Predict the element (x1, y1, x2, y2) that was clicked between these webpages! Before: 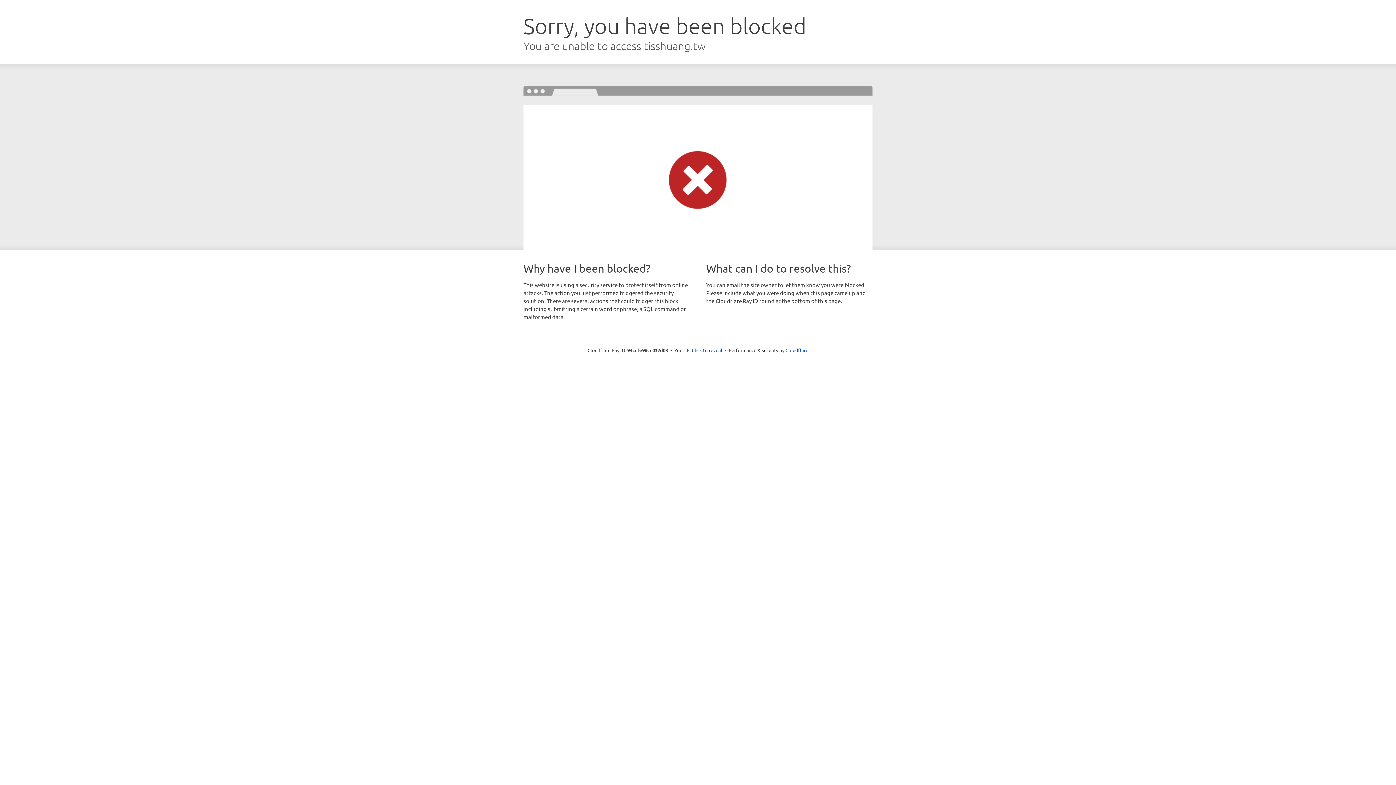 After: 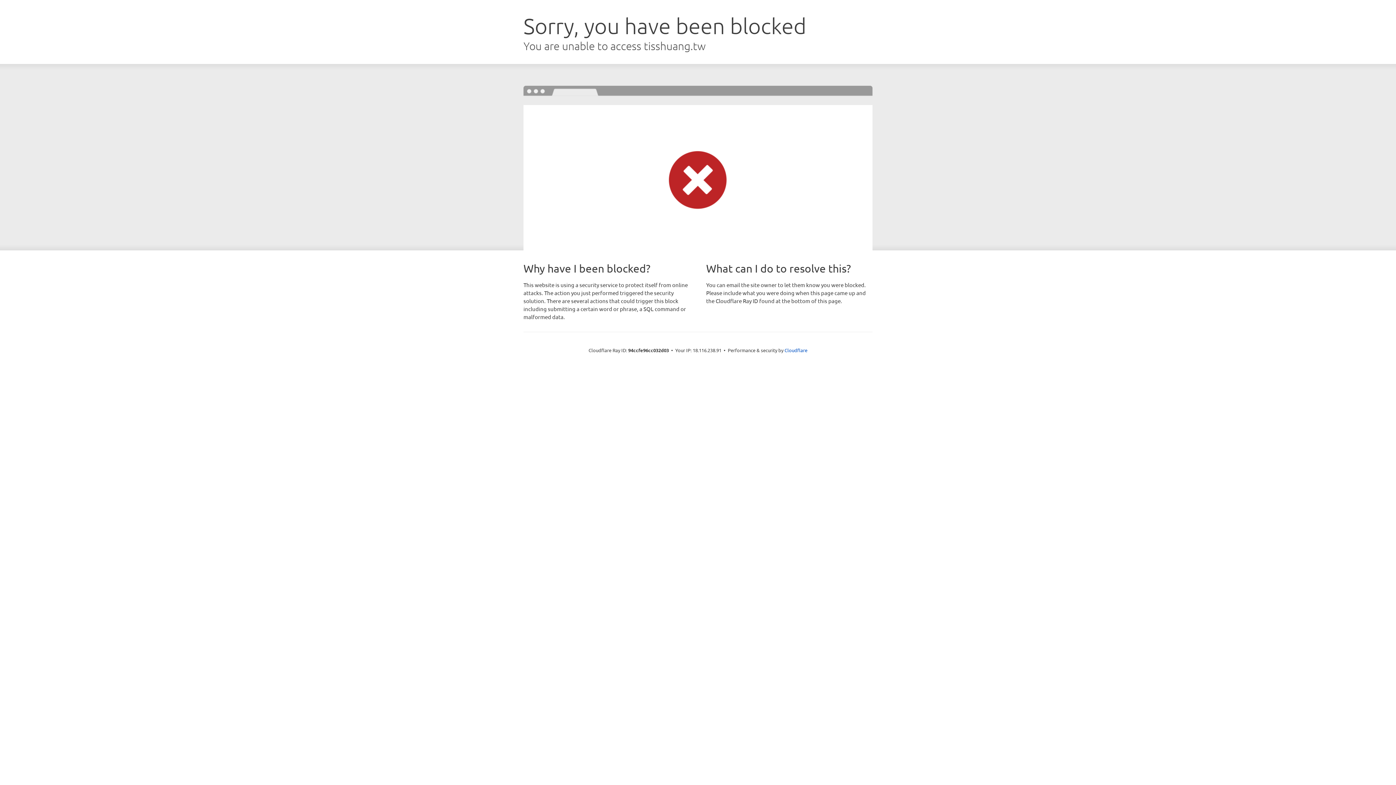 Action: bbox: (692, 346, 722, 353) label: Click to reveal